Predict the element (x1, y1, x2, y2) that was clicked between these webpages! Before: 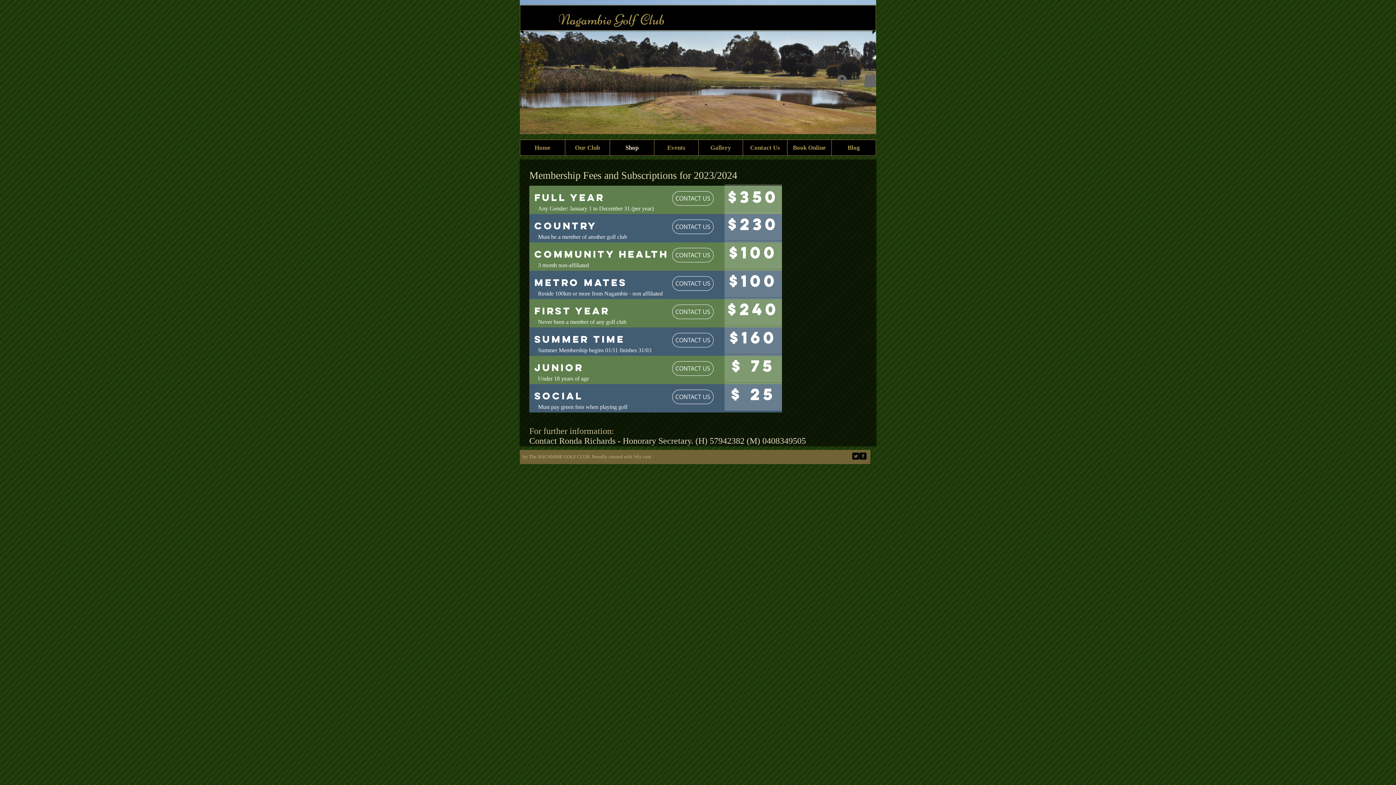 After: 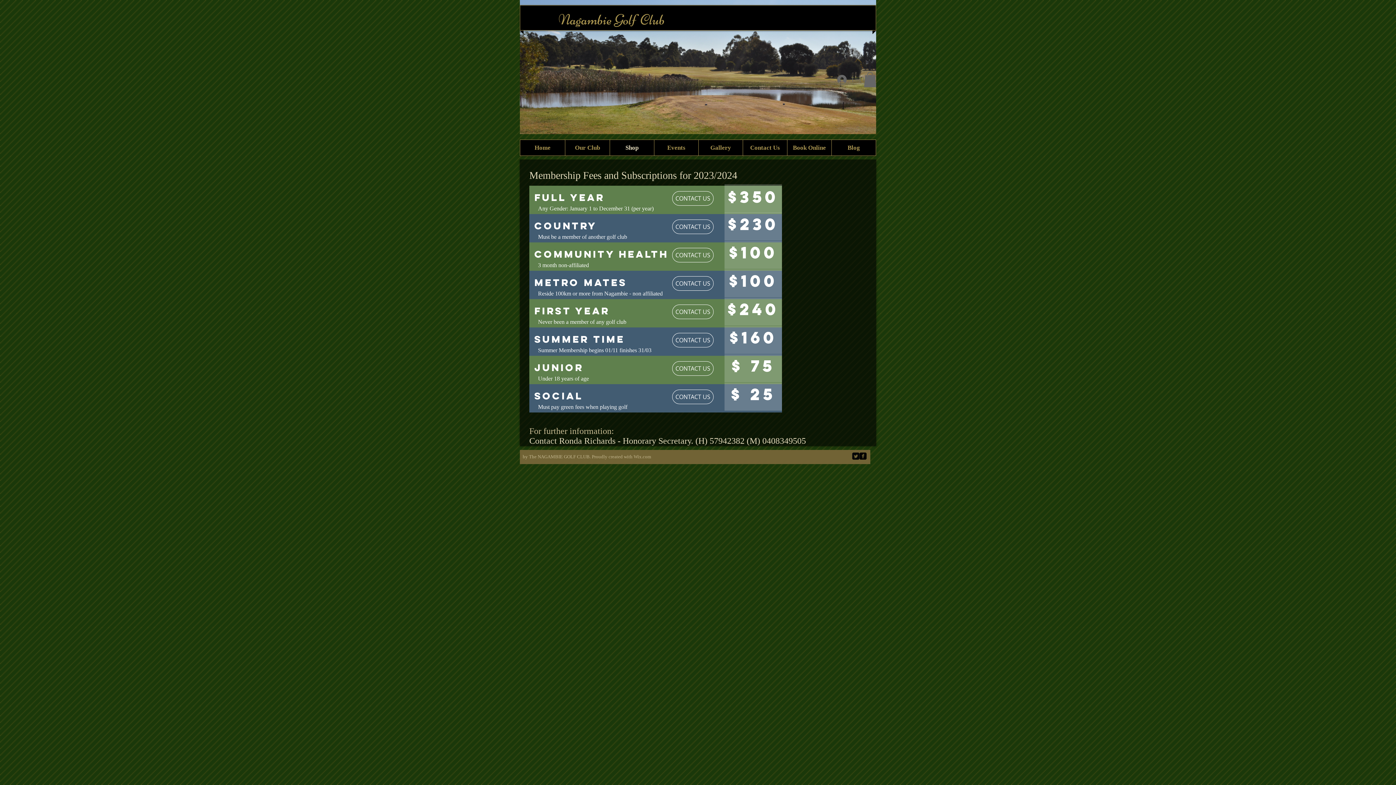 Action: bbox: (864, 72, 876, 87)